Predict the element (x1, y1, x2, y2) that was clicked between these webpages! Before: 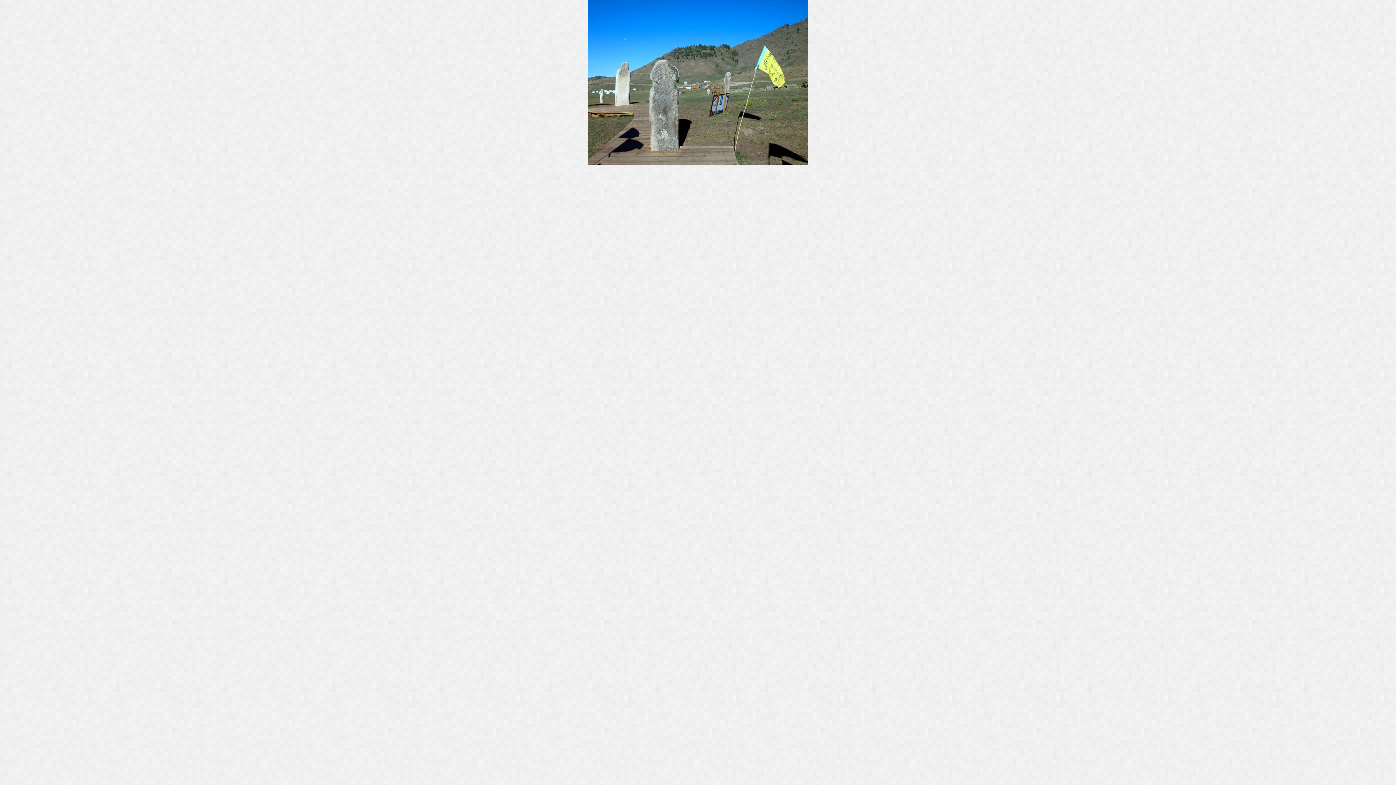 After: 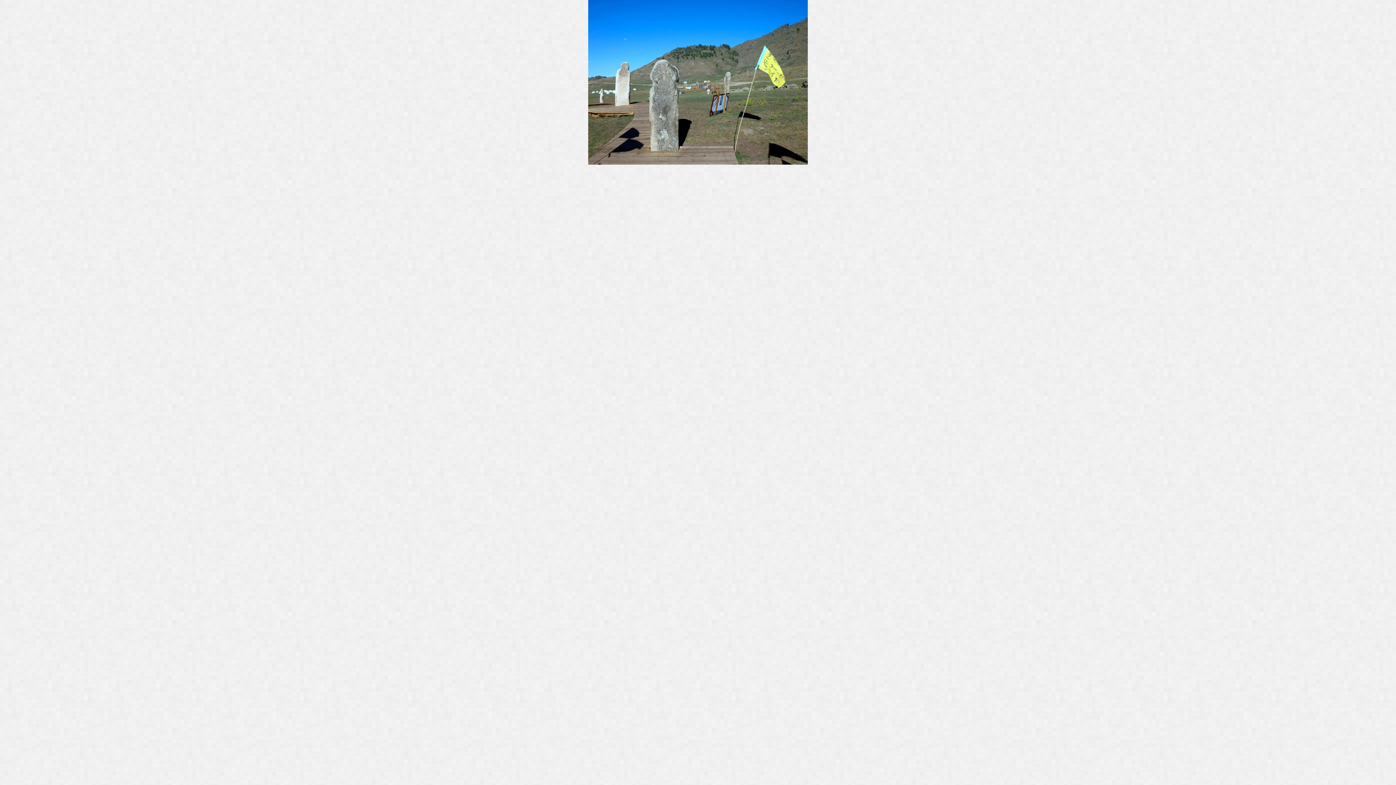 Action: bbox: (588, 160, 808, 165)